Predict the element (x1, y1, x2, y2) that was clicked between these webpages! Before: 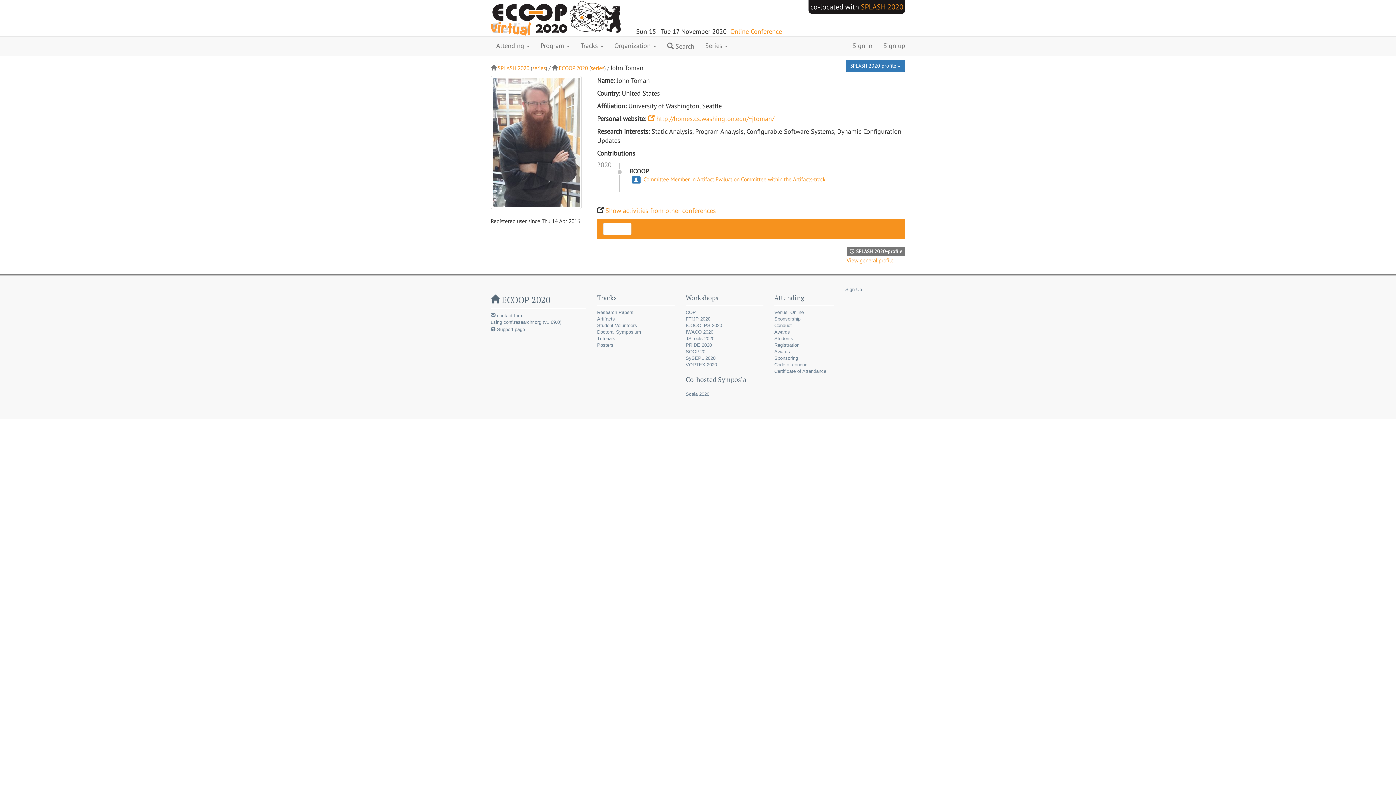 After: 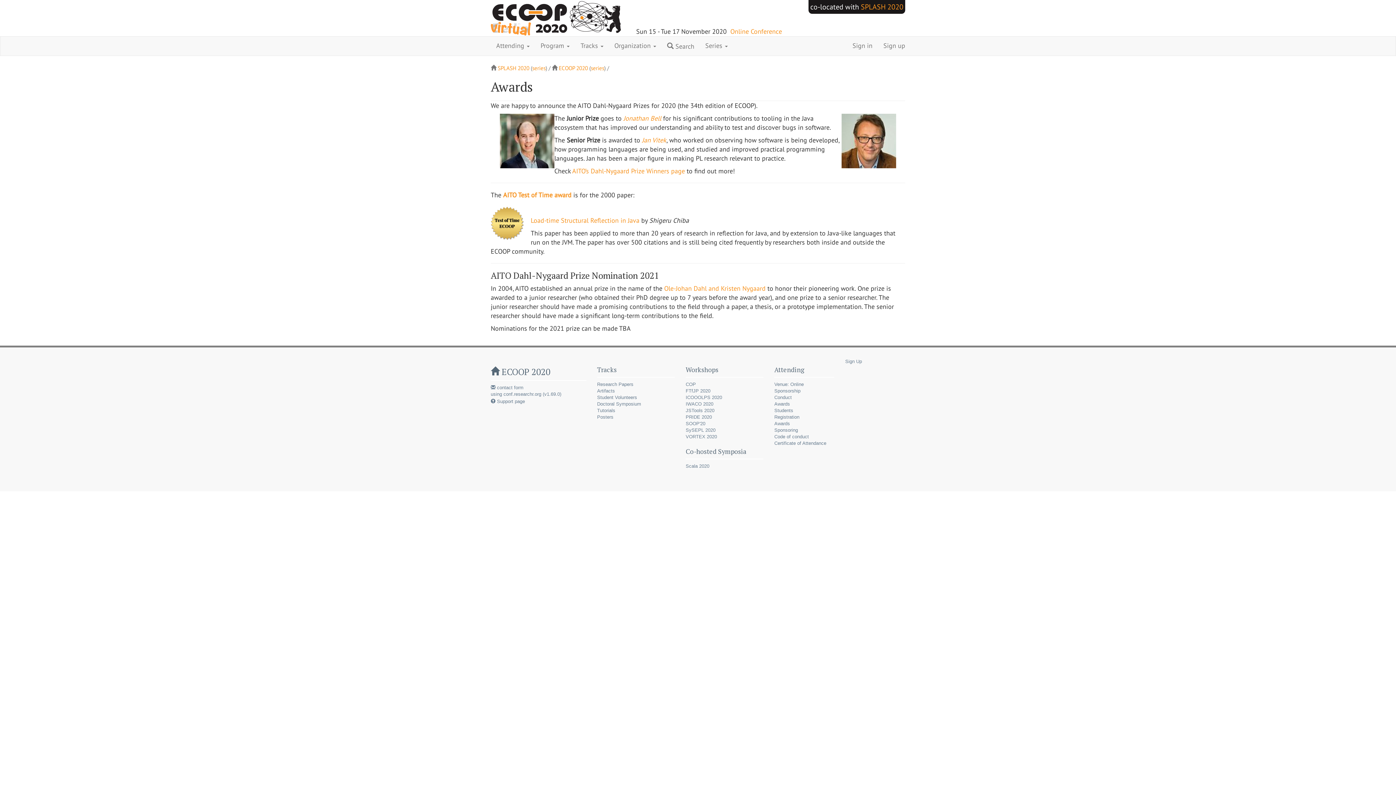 Action: label: Awards bbox: (774, 349, 790, 354)